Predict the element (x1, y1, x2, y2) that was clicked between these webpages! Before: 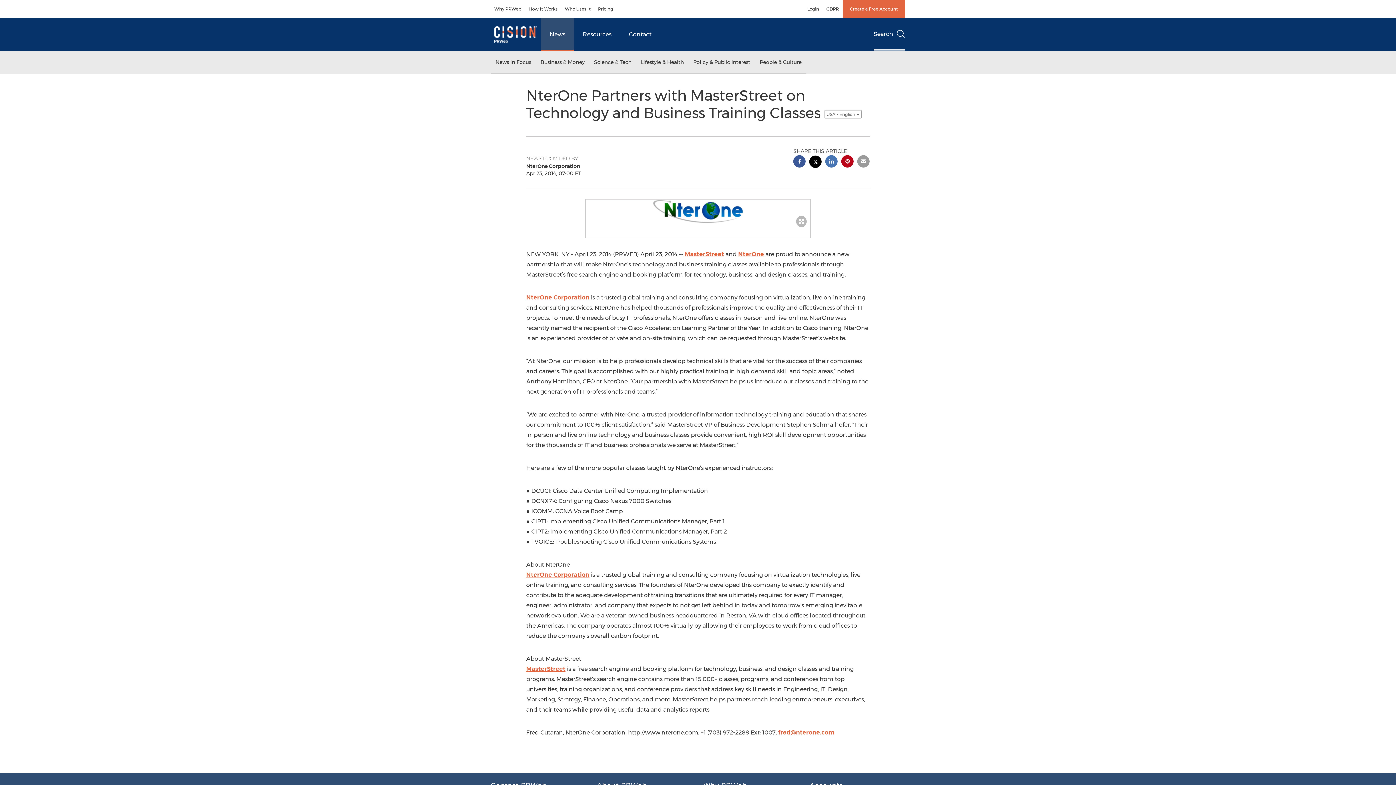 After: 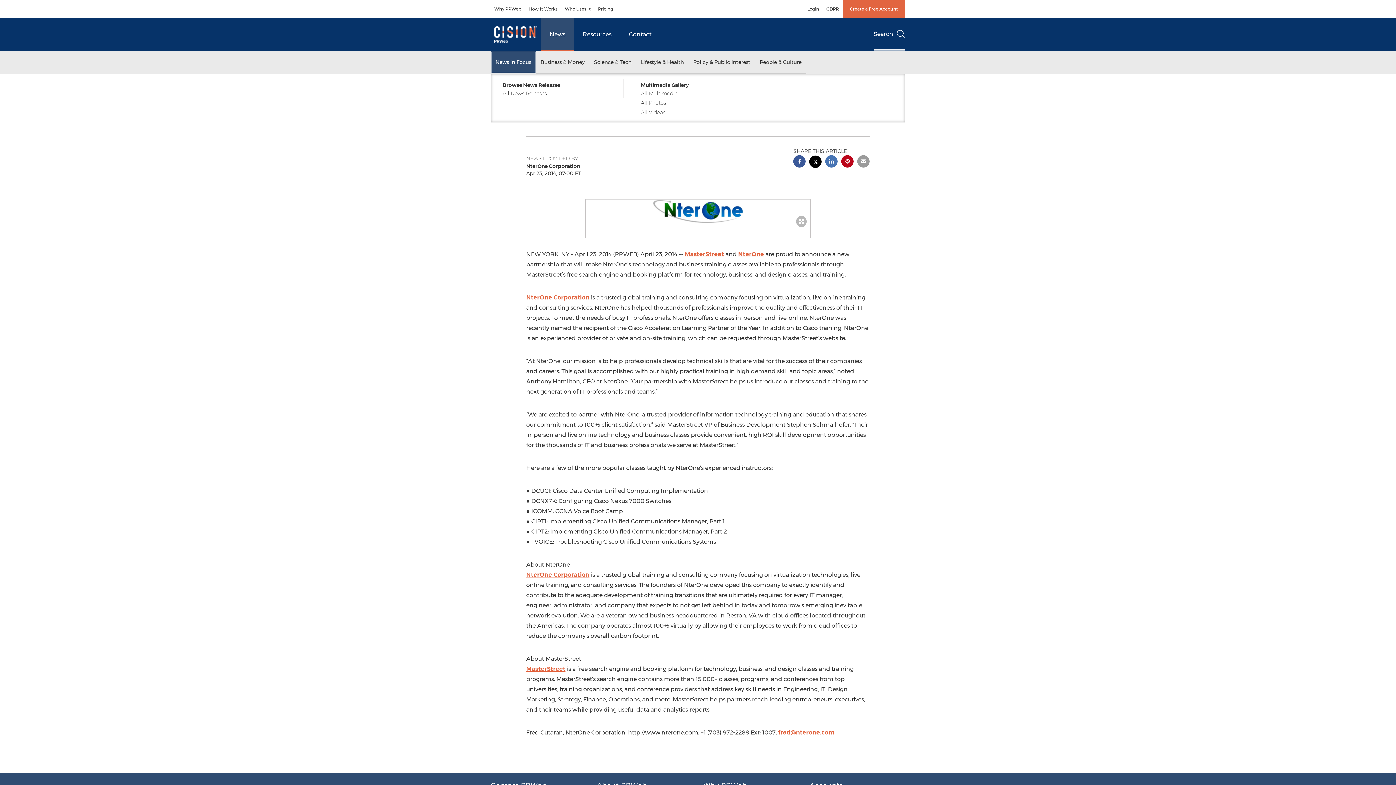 Action: bbox: (490, 51, 536, 73) label: News in Focus